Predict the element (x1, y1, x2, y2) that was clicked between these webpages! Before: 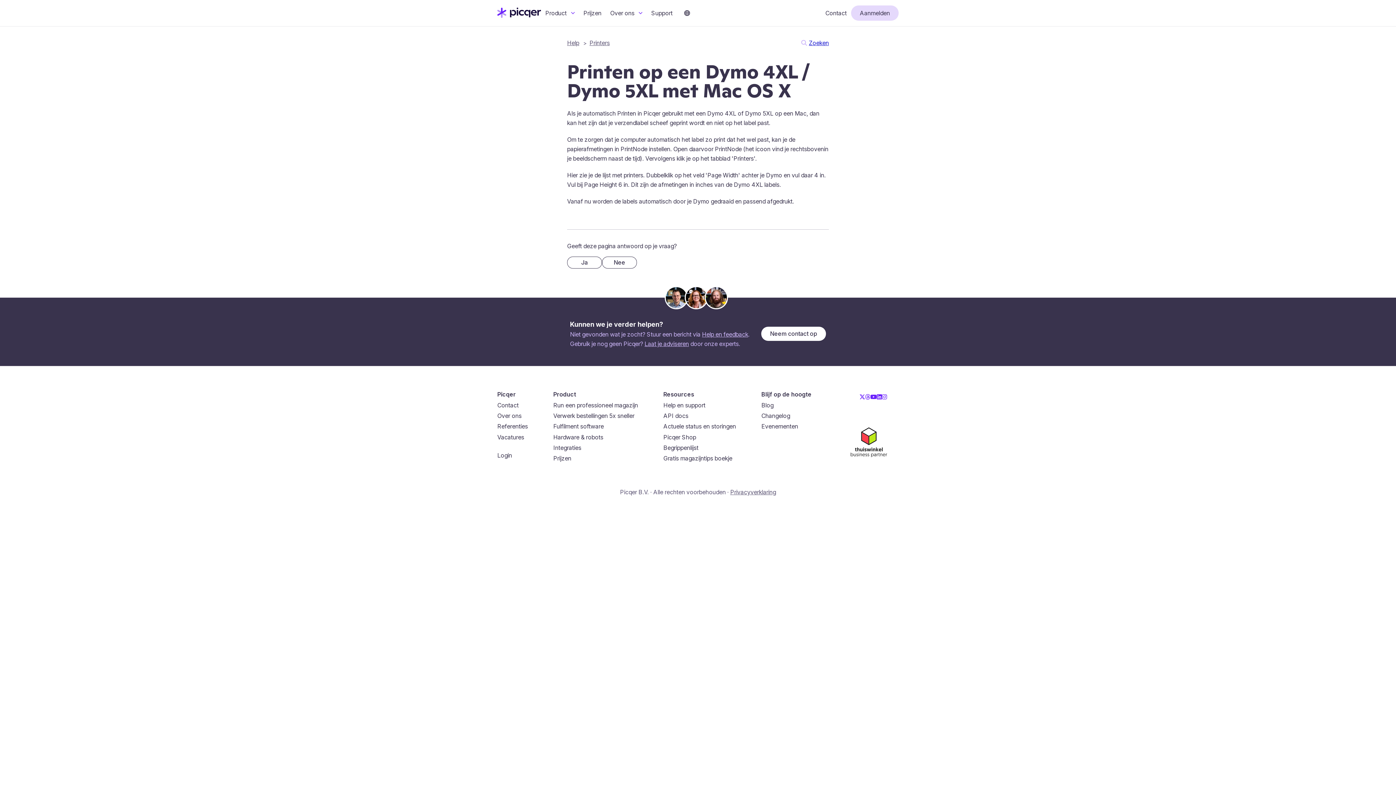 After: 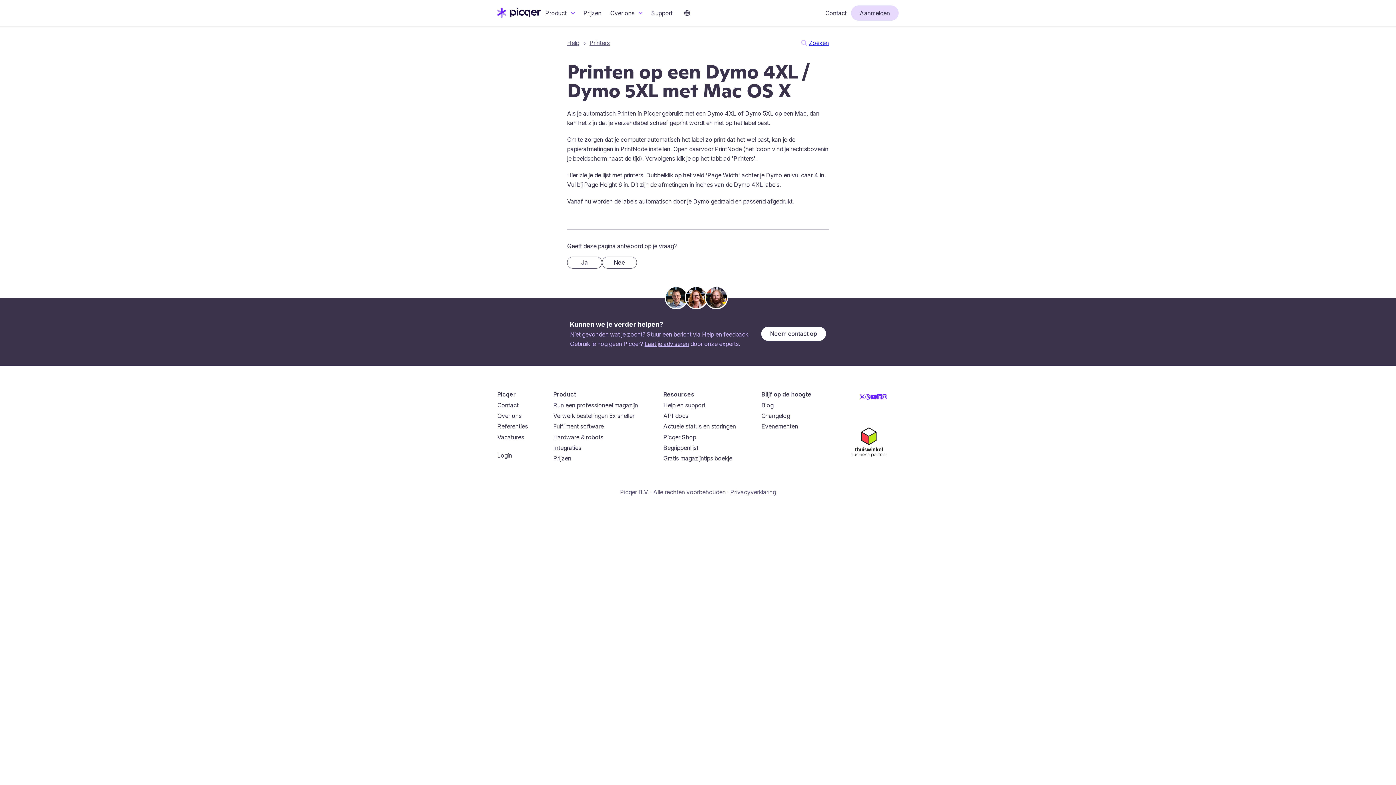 Action: bbox: (882, 391, 887, 402)